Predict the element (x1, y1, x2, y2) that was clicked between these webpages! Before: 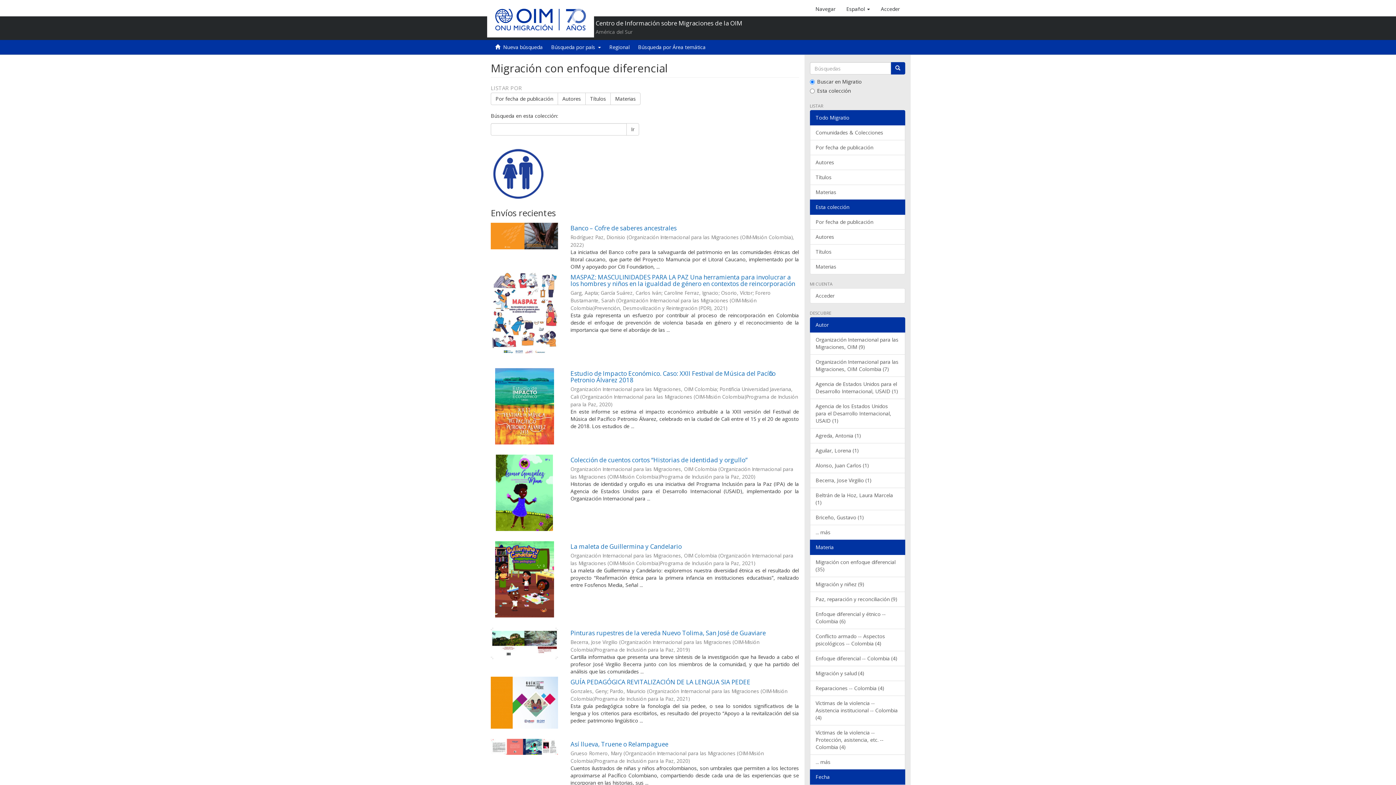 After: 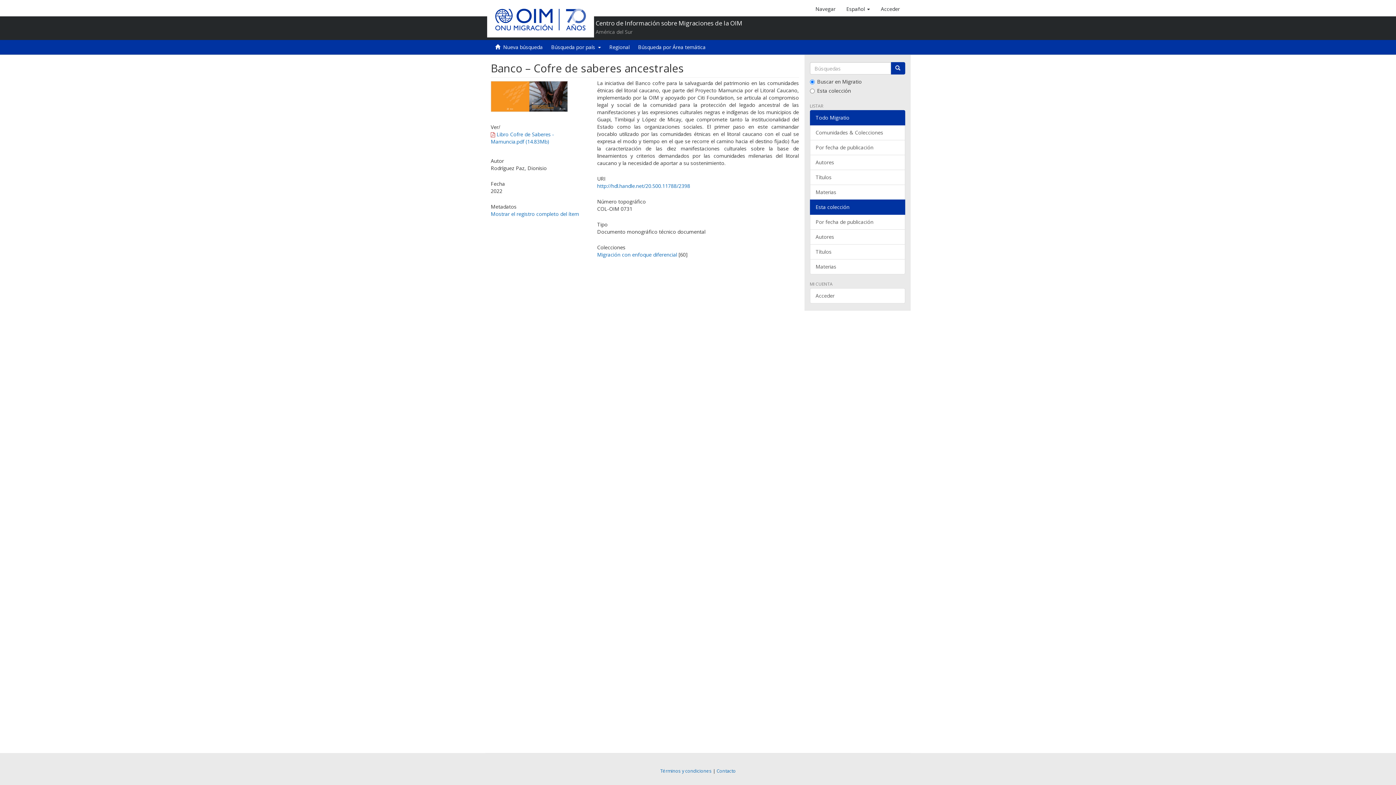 Action: label: Banco – Cofre de saberes ancestrales bbox: (570, 224, 676, 232)